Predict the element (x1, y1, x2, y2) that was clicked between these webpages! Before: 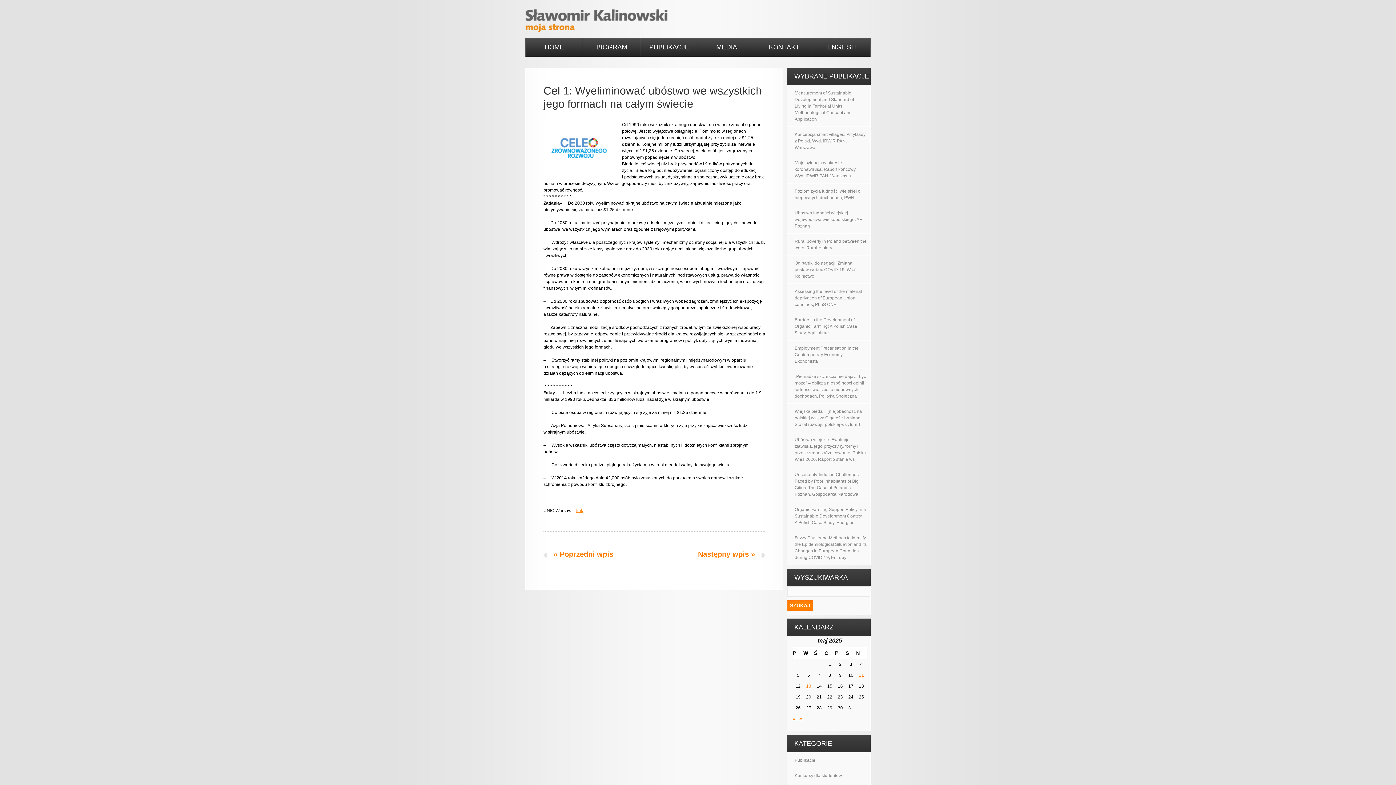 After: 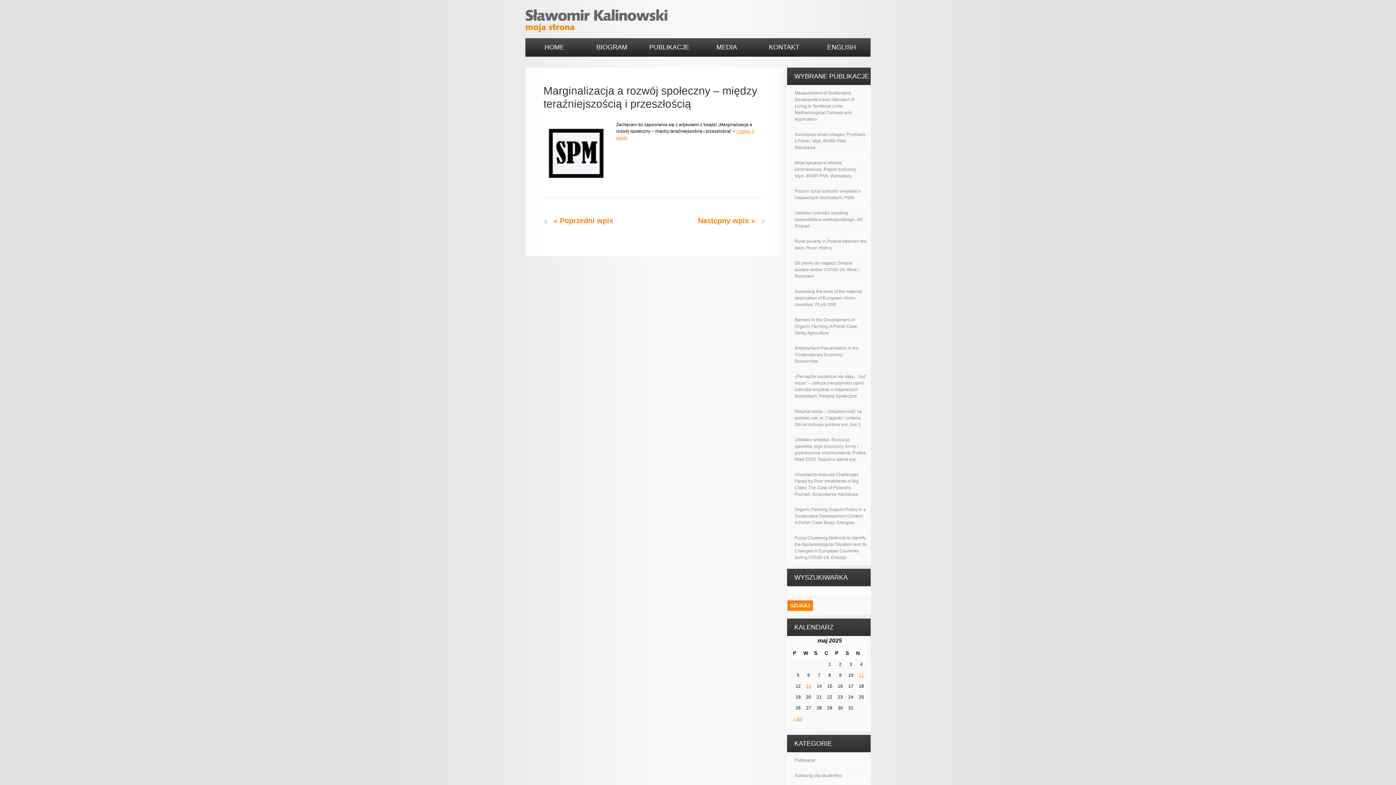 Action: bbox: (543, 550, 613, 558) label: « Poprzedni wpis